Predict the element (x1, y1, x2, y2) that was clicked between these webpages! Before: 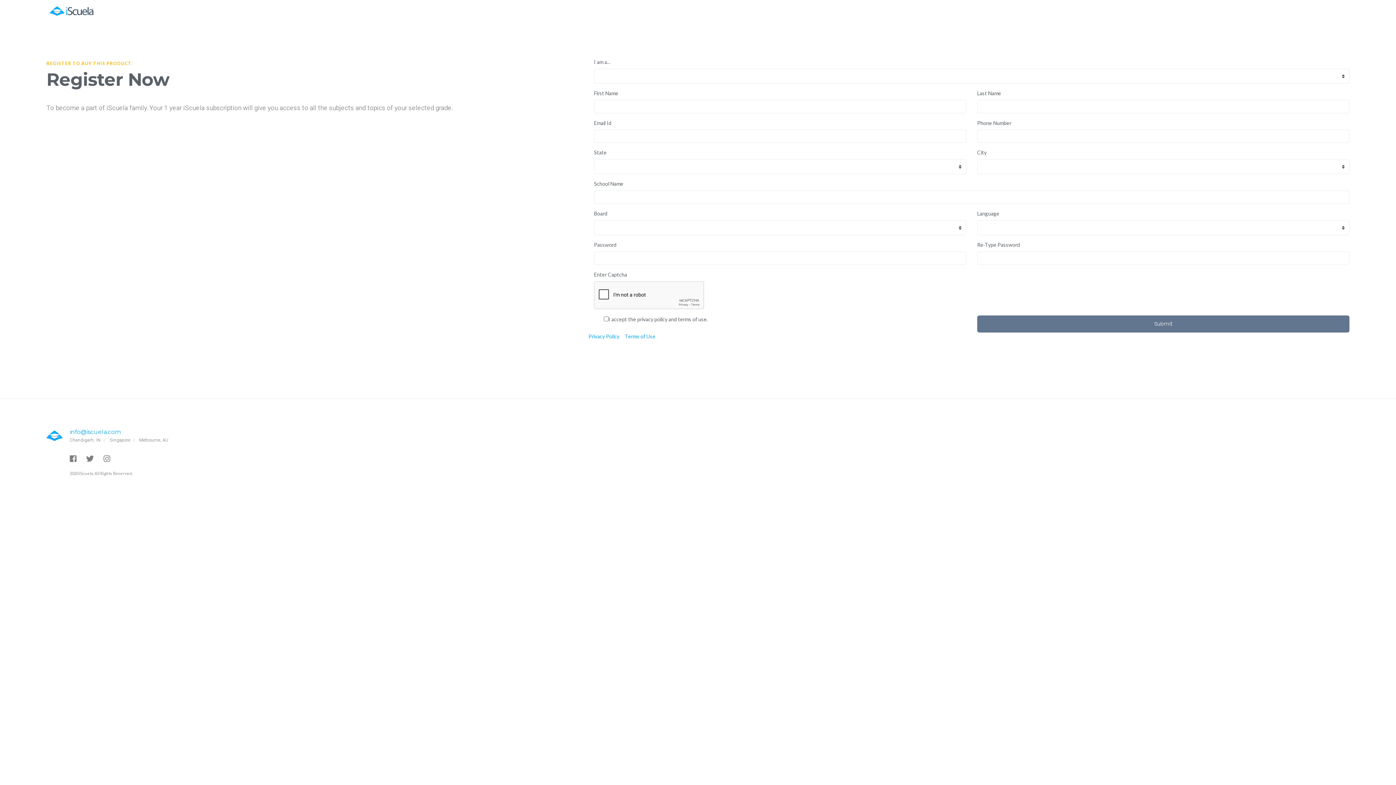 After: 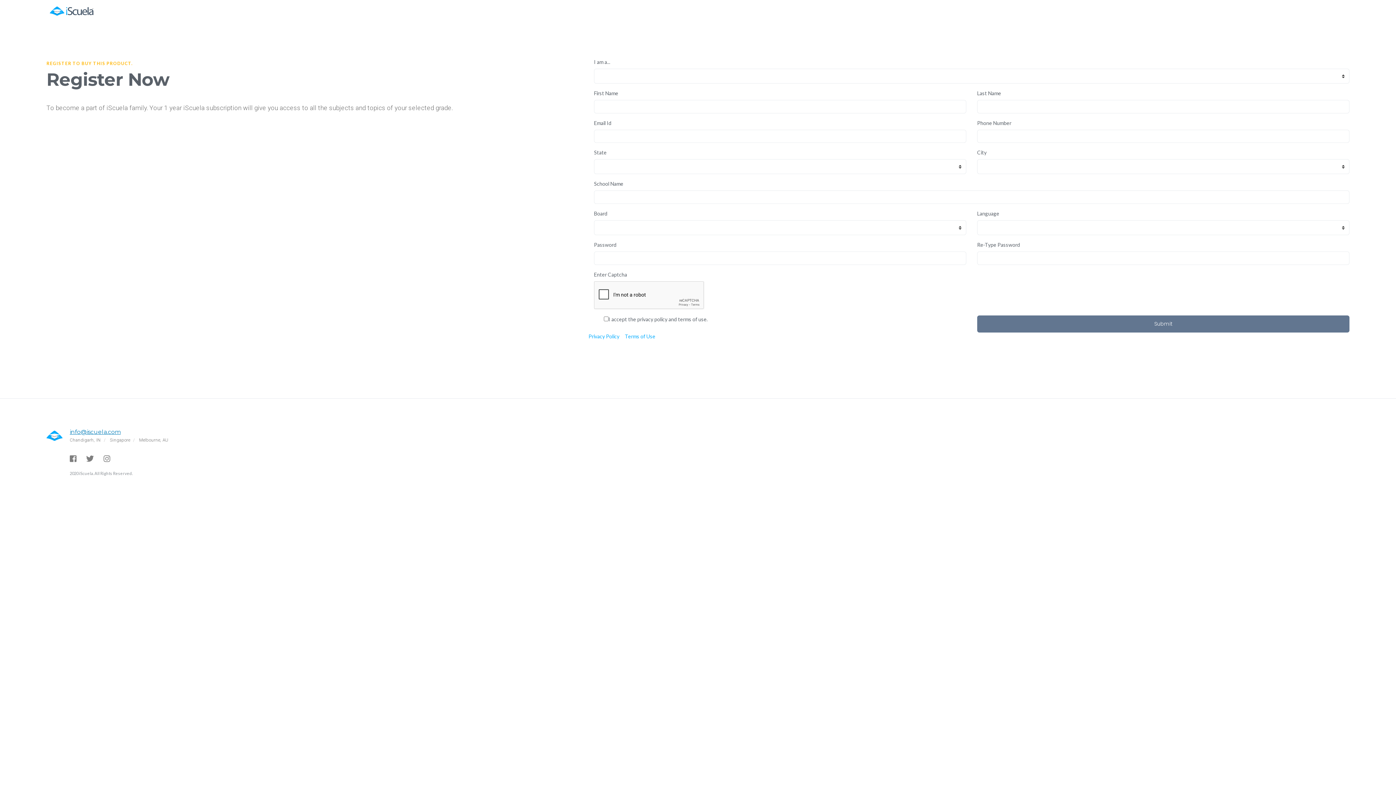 Action: label: info@iscuela.com bbox: (69, 428, 120, 435)